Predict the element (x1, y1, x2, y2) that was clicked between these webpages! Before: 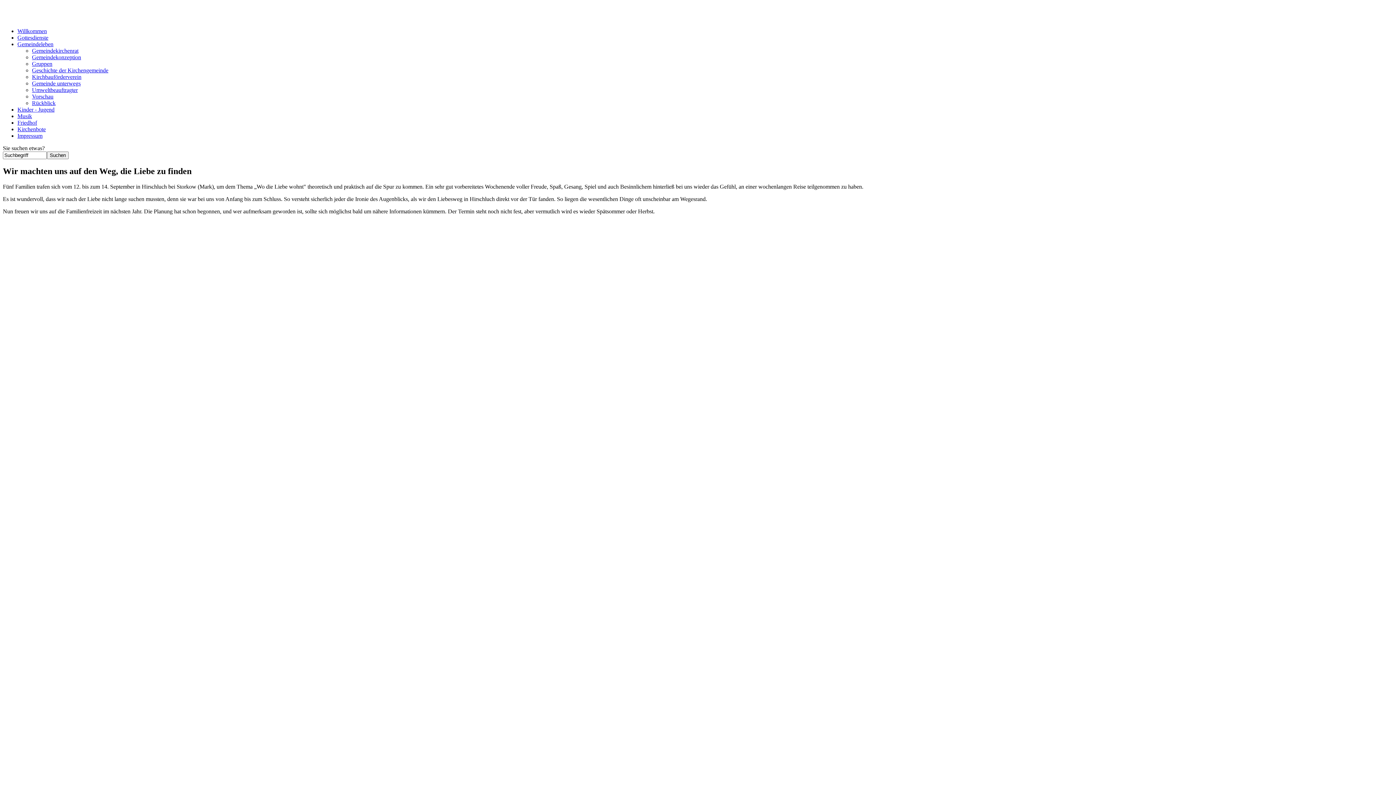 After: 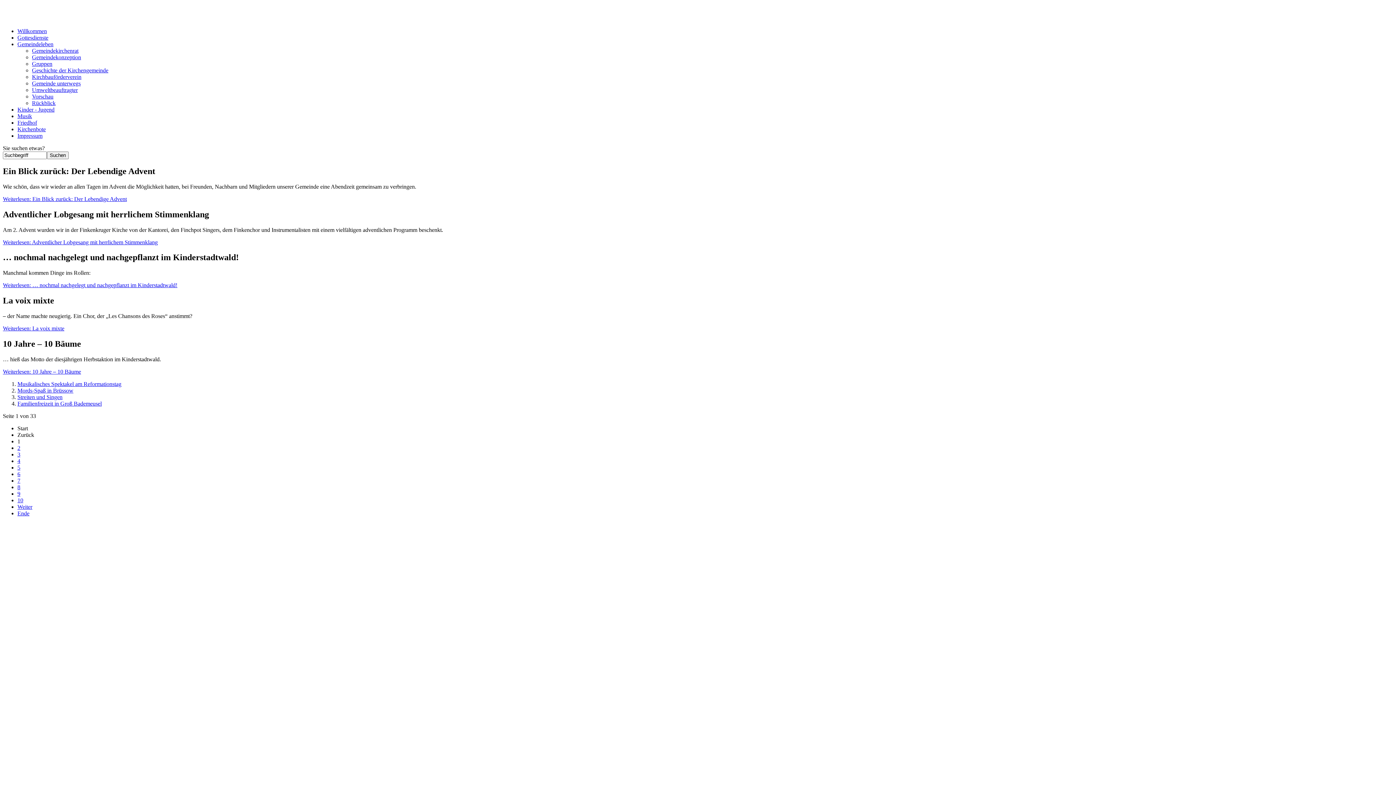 Action: label: Rückblick bbox: (32, 99, 55, 106)